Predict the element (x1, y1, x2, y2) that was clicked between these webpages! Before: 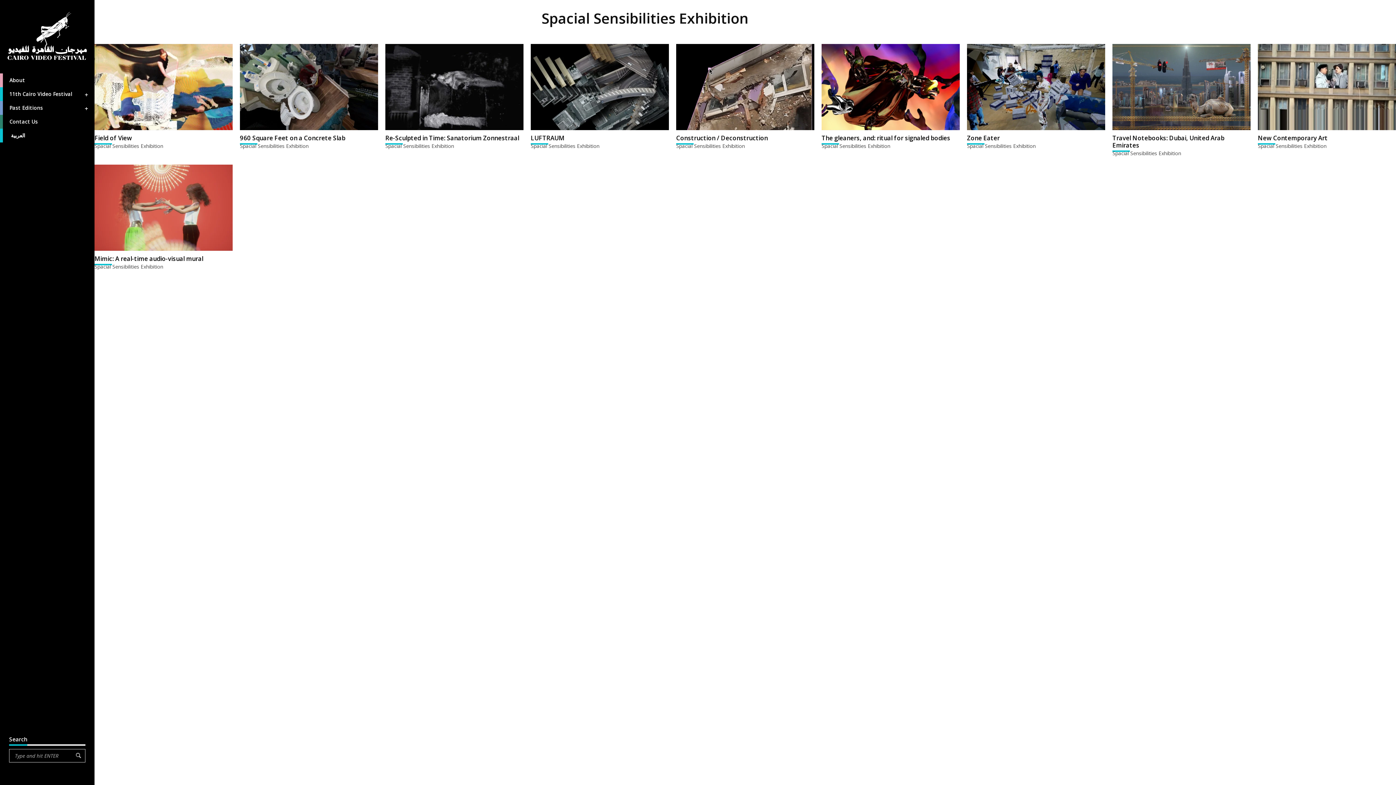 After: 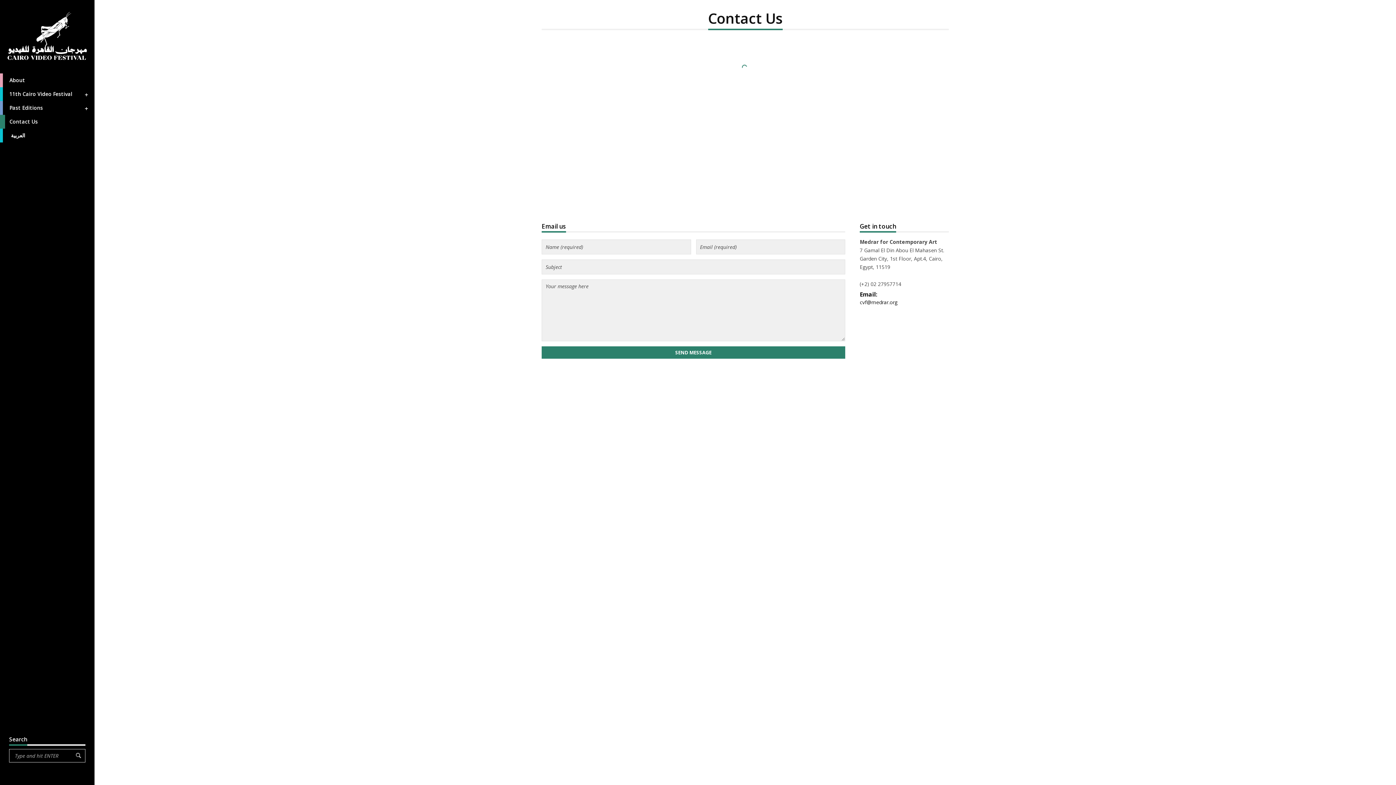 Action: label: Contact Us bbox: (0, 114, 94, 128)